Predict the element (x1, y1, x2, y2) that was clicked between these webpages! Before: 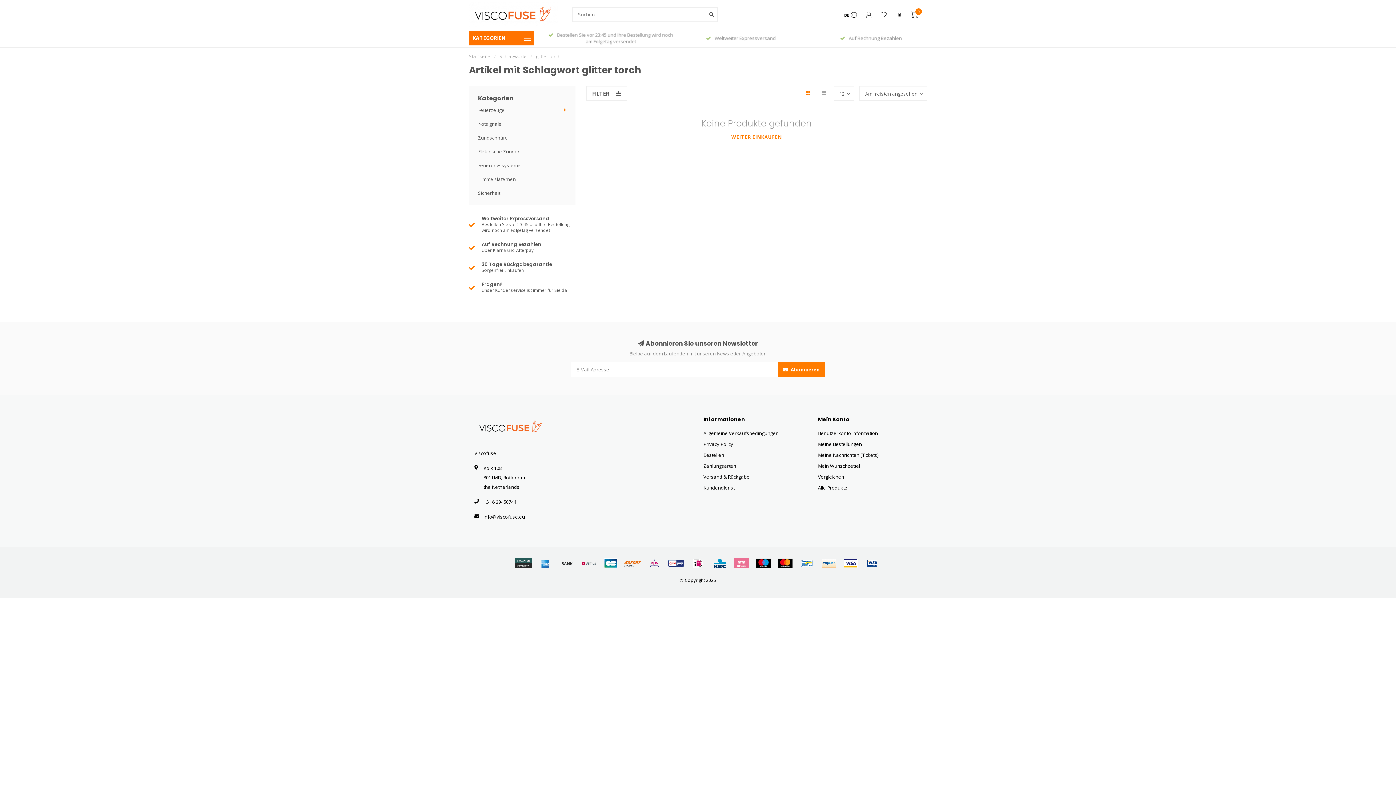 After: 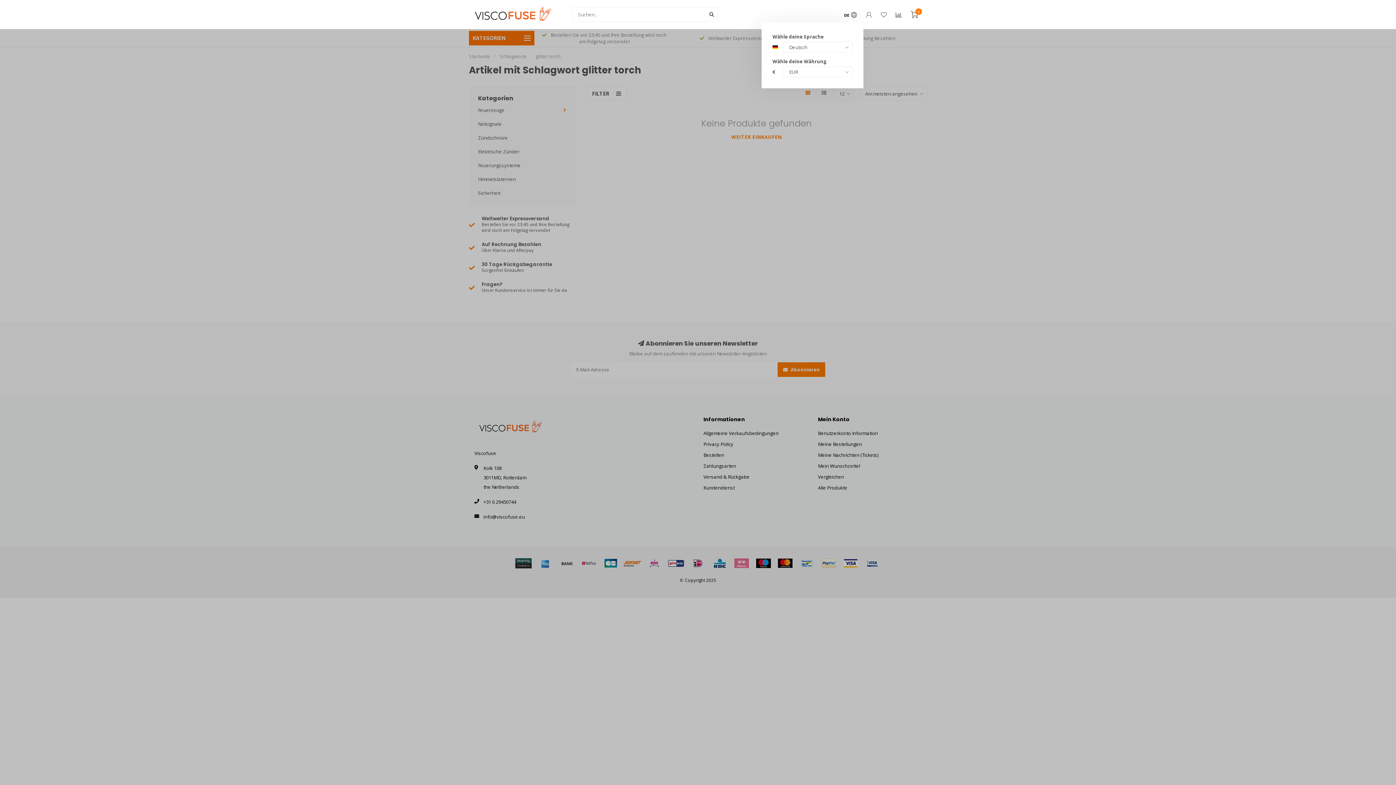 Action: bbox: (844, 11, 857, 19) label: DE